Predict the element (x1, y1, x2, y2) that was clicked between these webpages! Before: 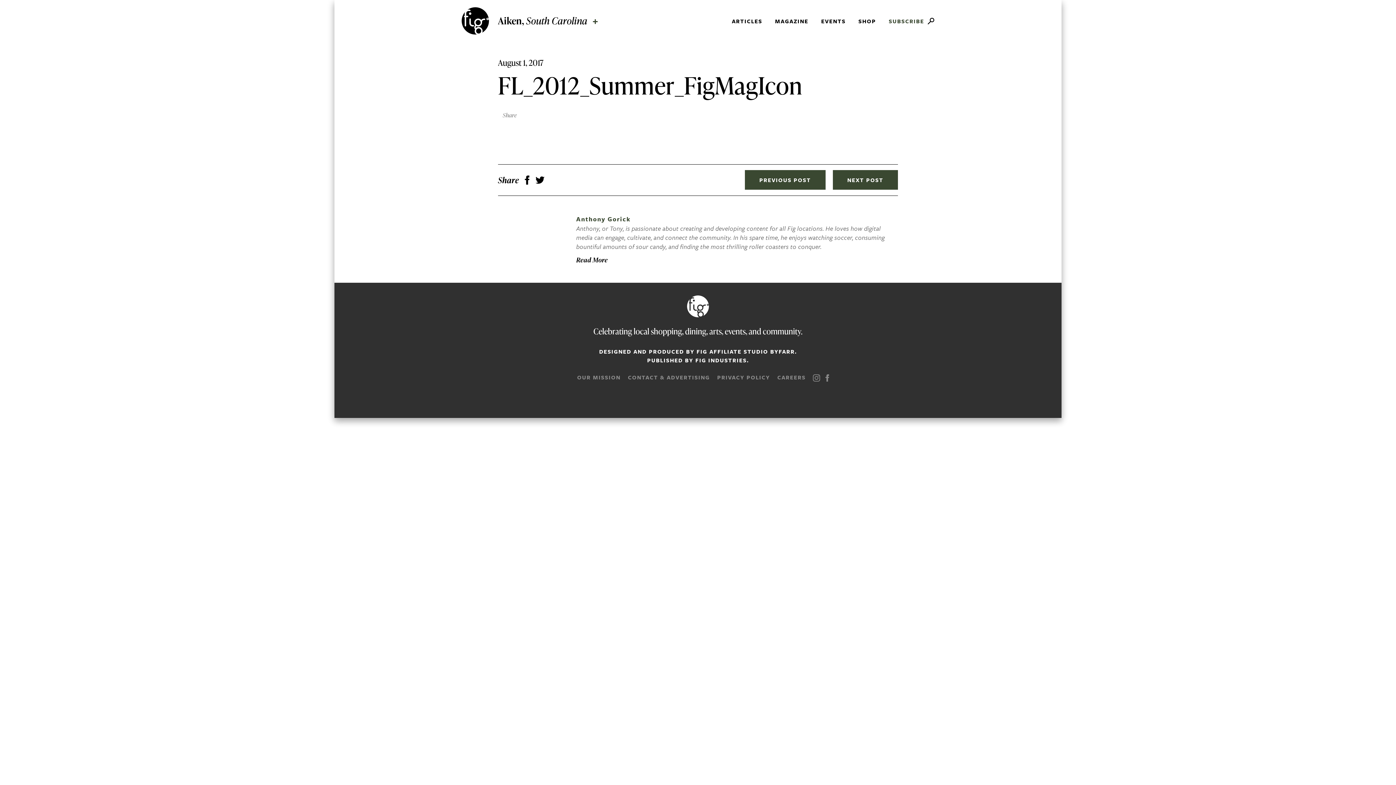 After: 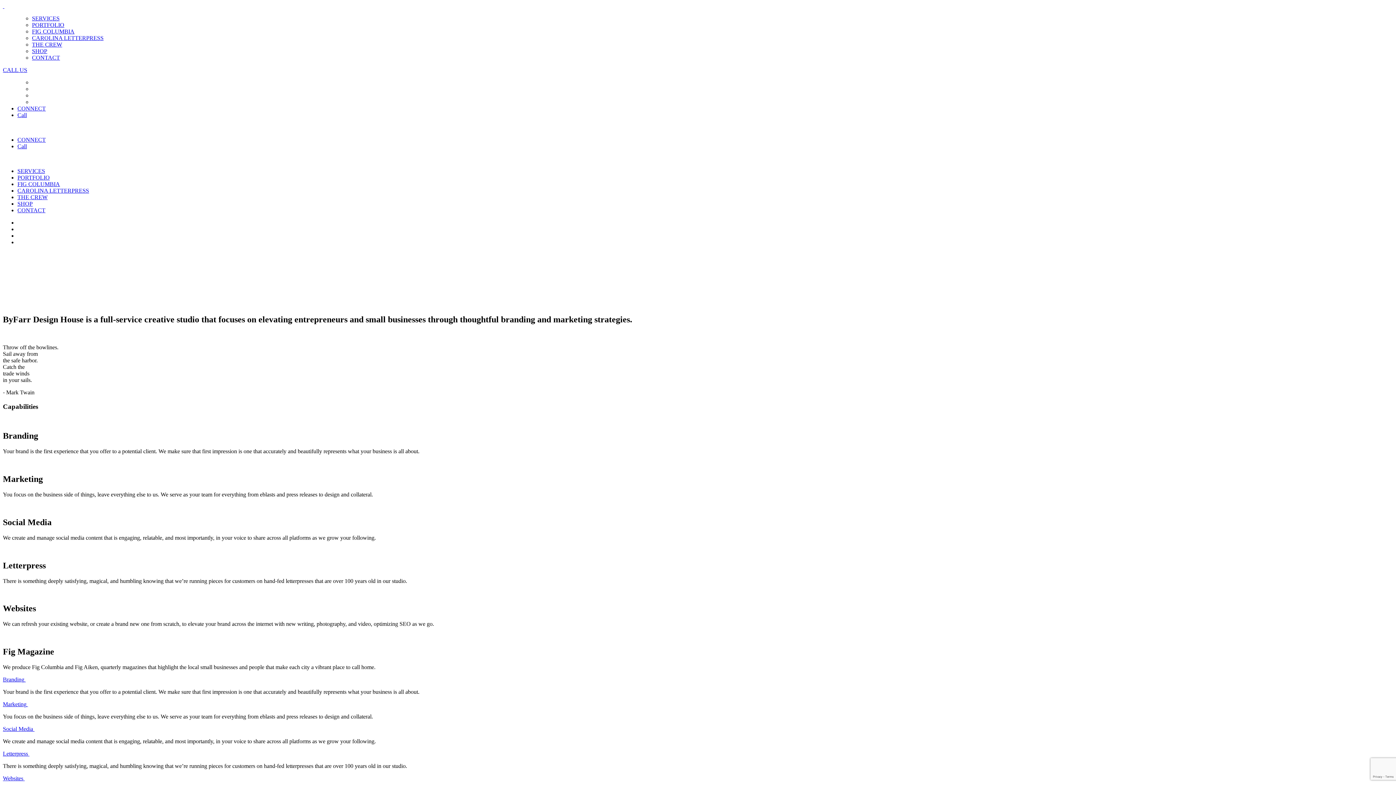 Action: bbox: (770, 347, 795, 355) label: BYFARR